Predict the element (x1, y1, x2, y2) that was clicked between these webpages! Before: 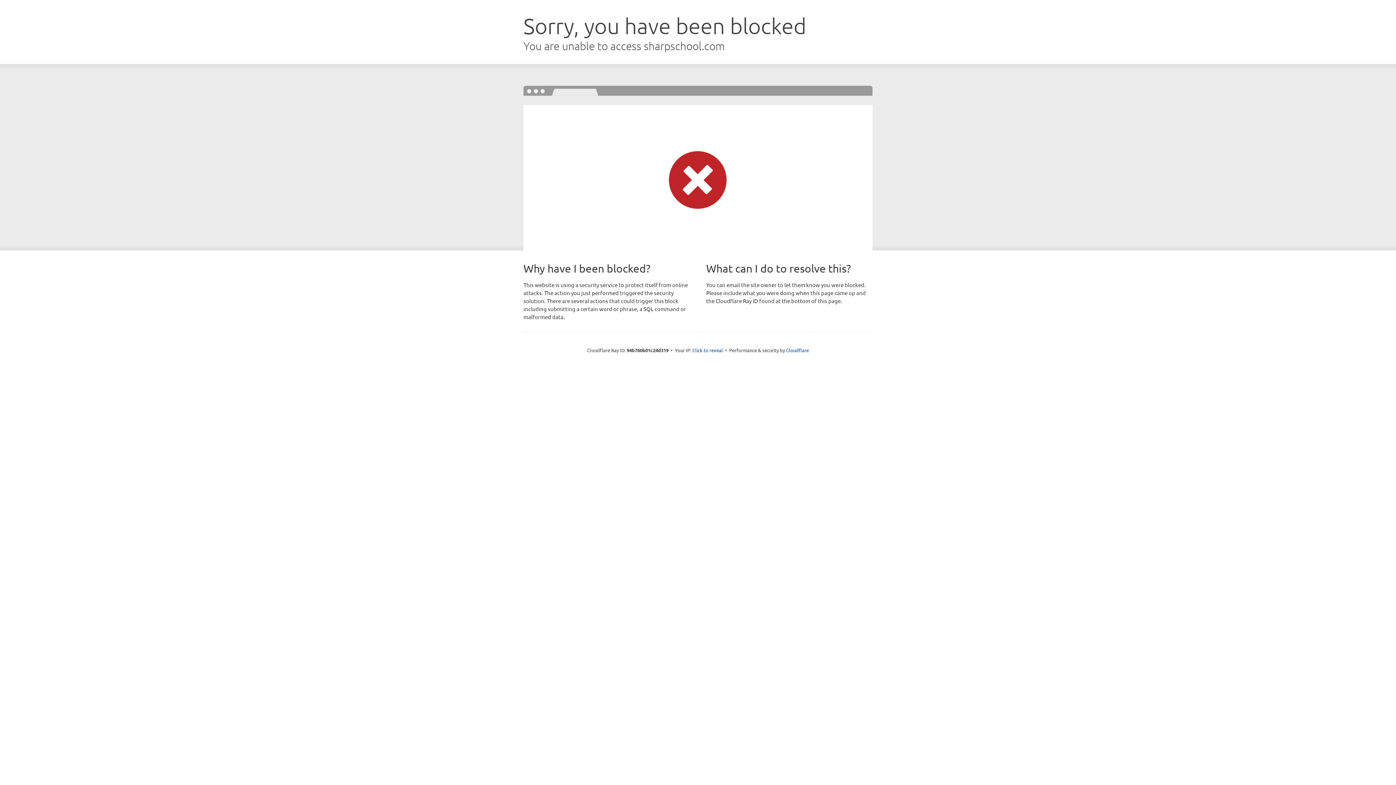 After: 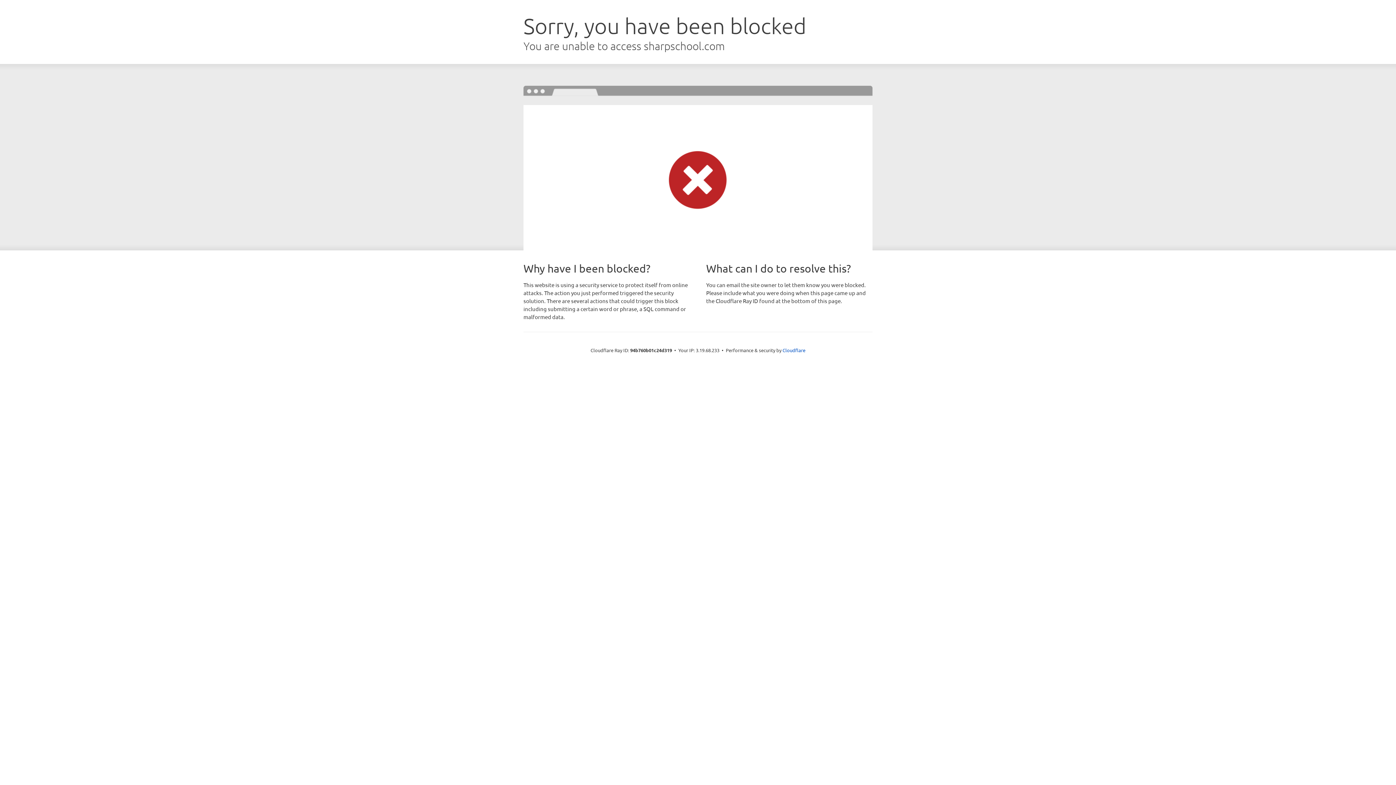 Action: label: Click to reveal bbox: (692, 346, 723, 353)